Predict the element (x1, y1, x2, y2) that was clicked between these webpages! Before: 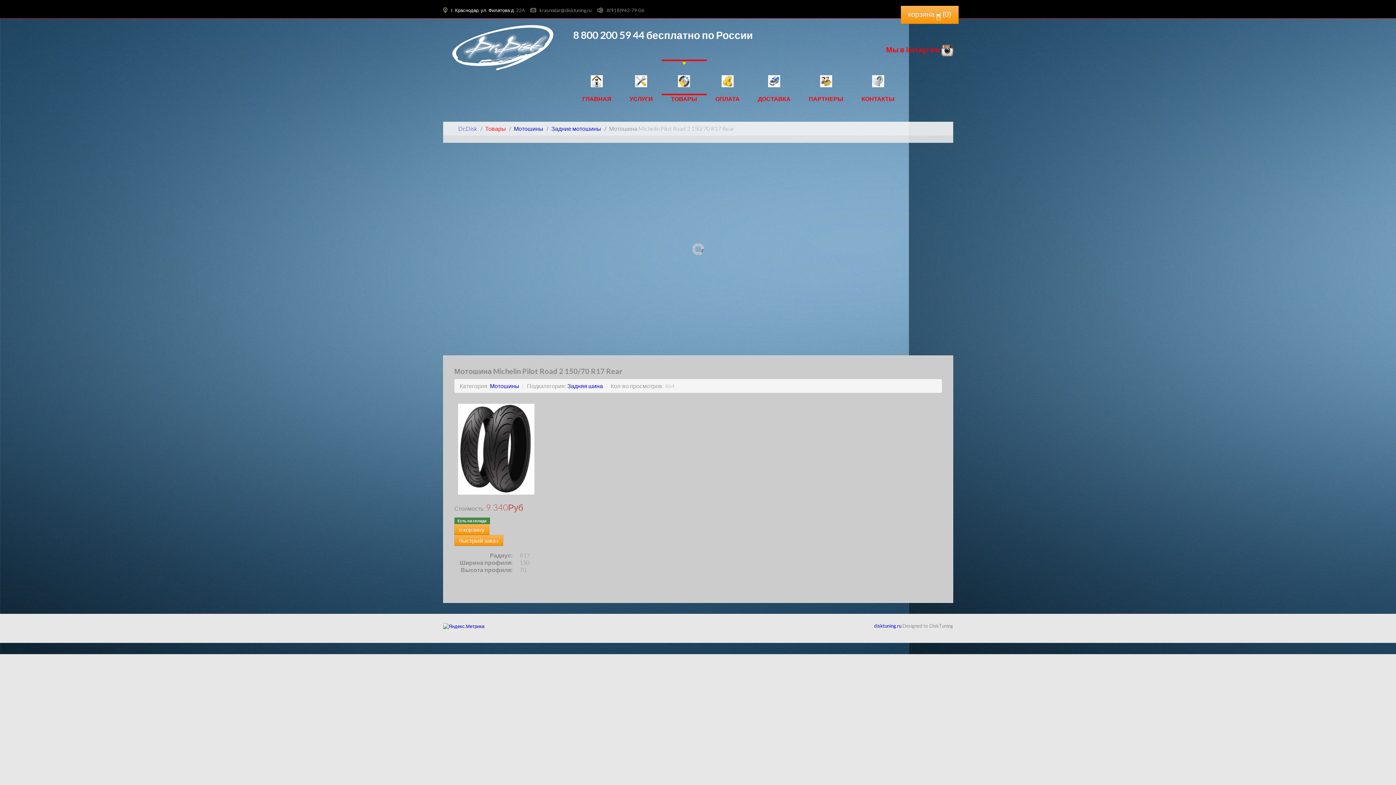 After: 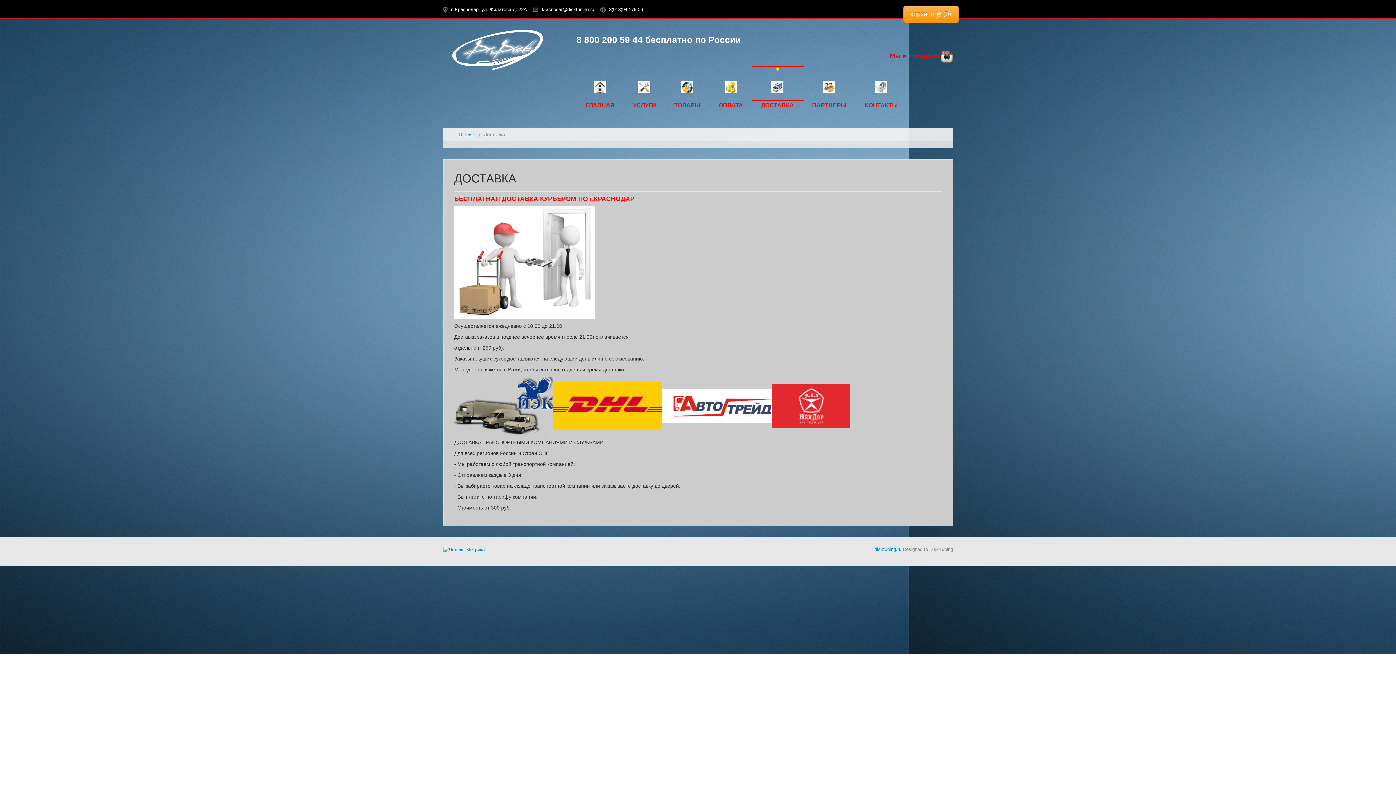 Action: bbox: (749, 60, 799, 110) label: ДОСТАВКА